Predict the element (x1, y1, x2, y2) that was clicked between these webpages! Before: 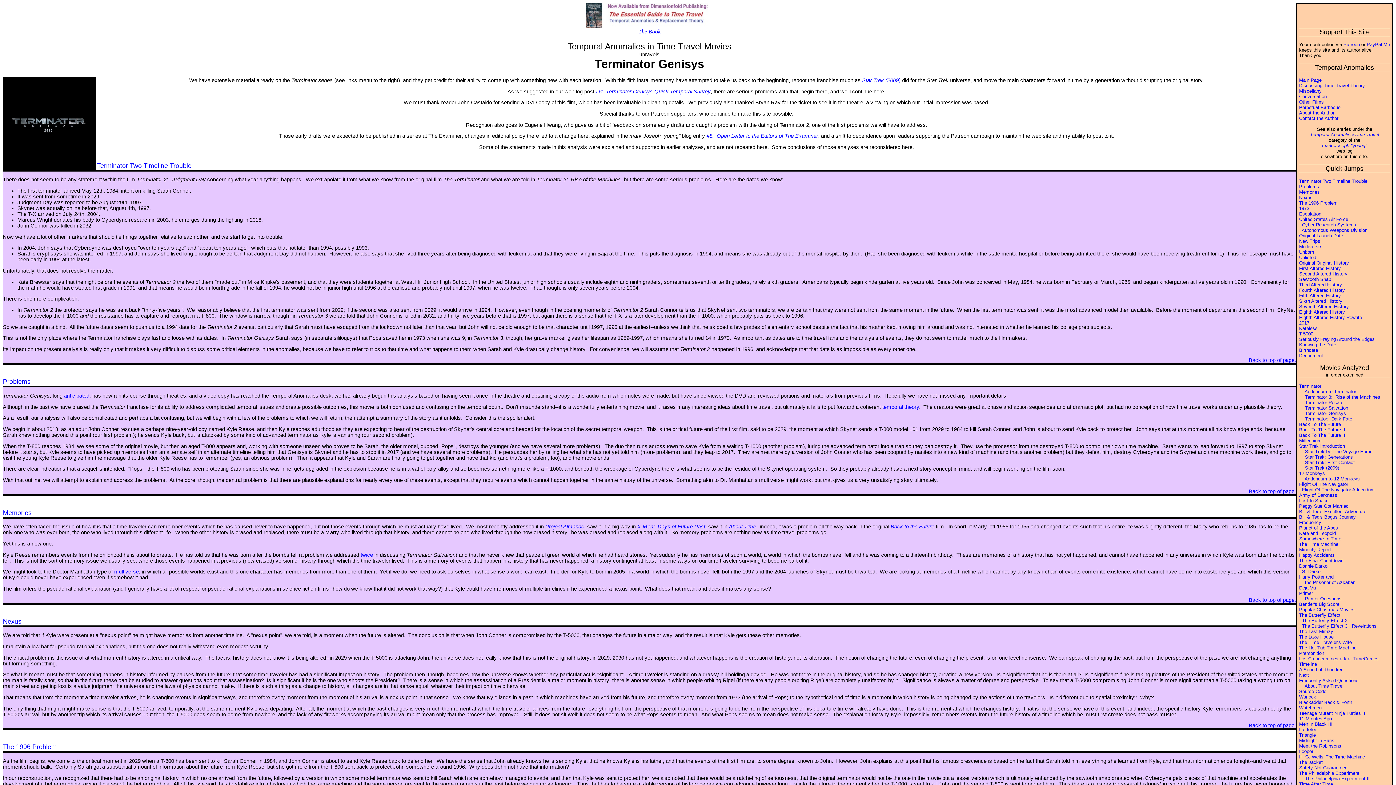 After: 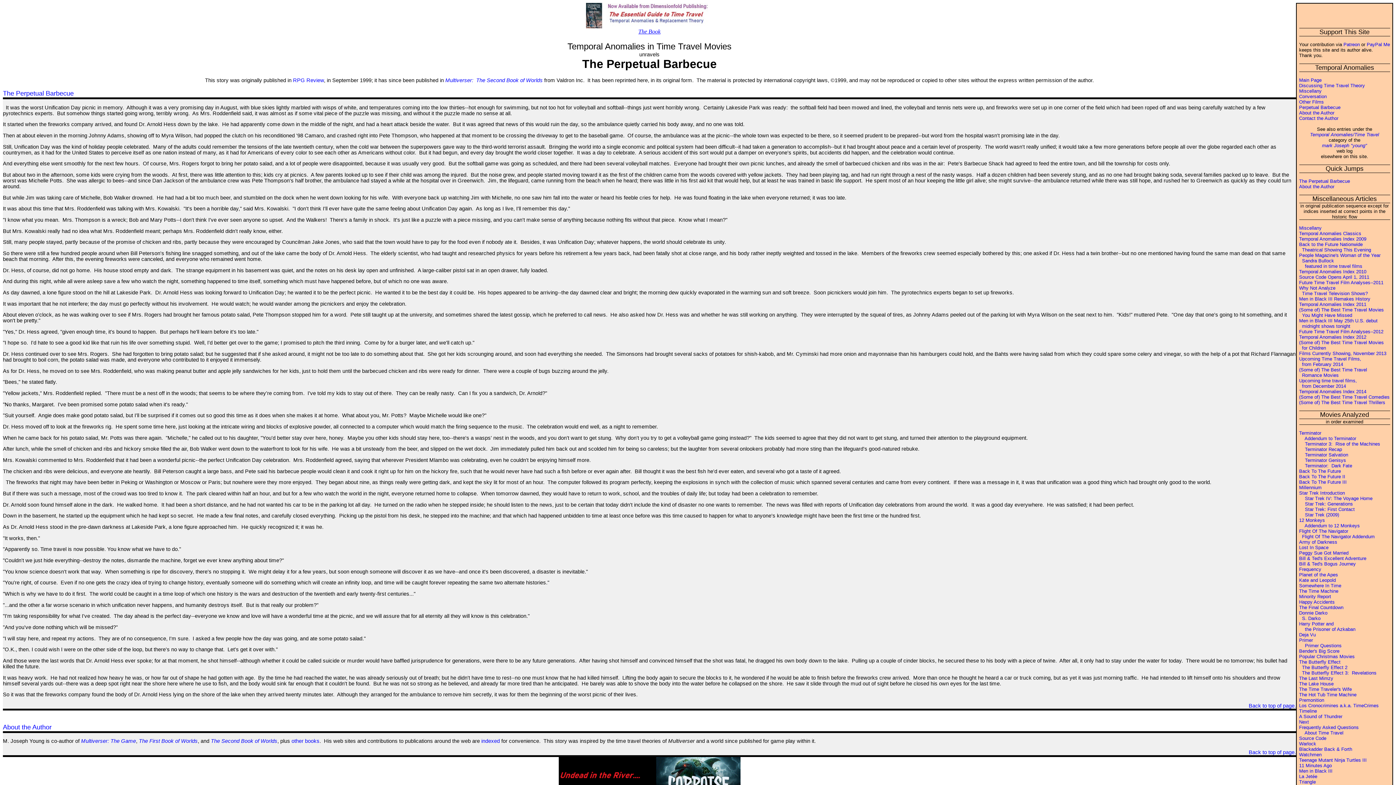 Action: label: Perpetual Barbecue bbox: (1299, 104, 1340, 110)